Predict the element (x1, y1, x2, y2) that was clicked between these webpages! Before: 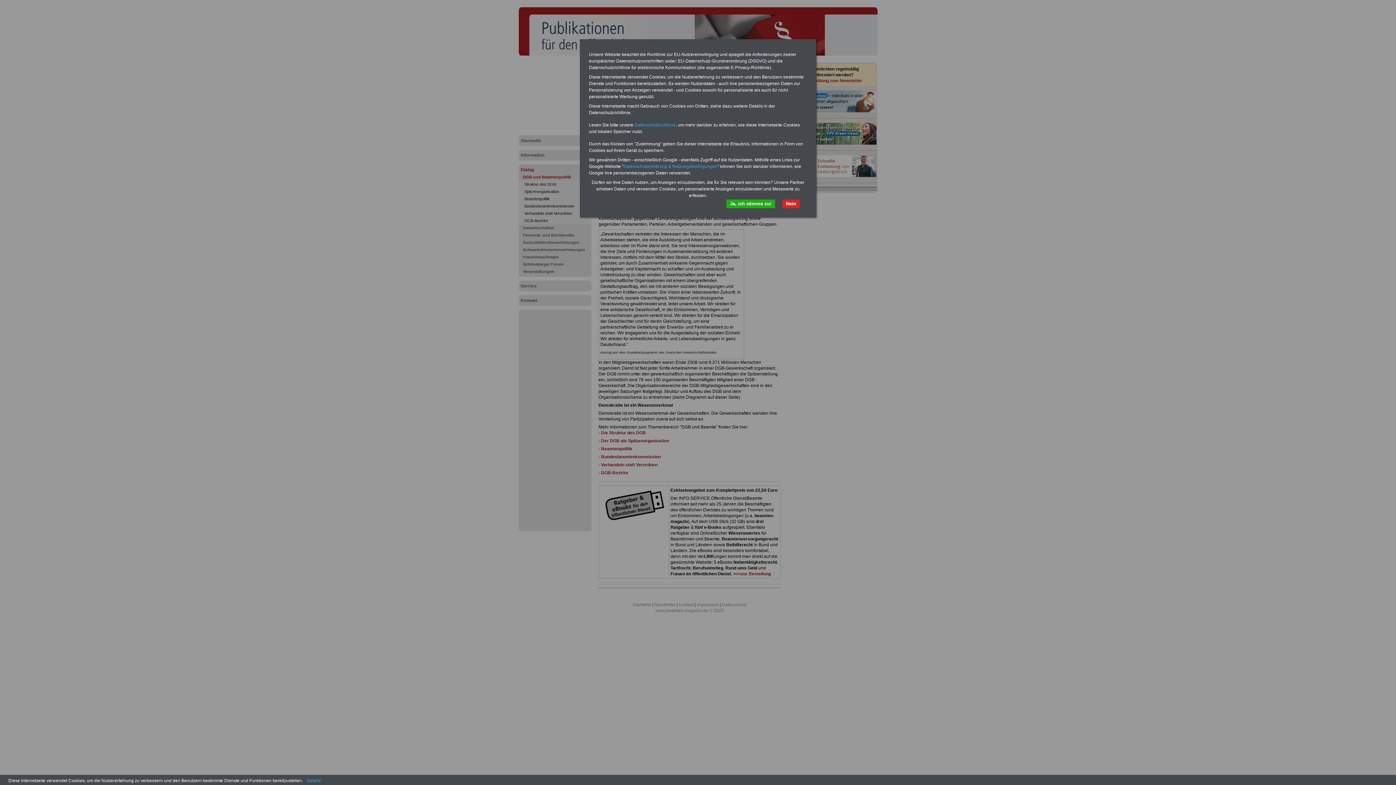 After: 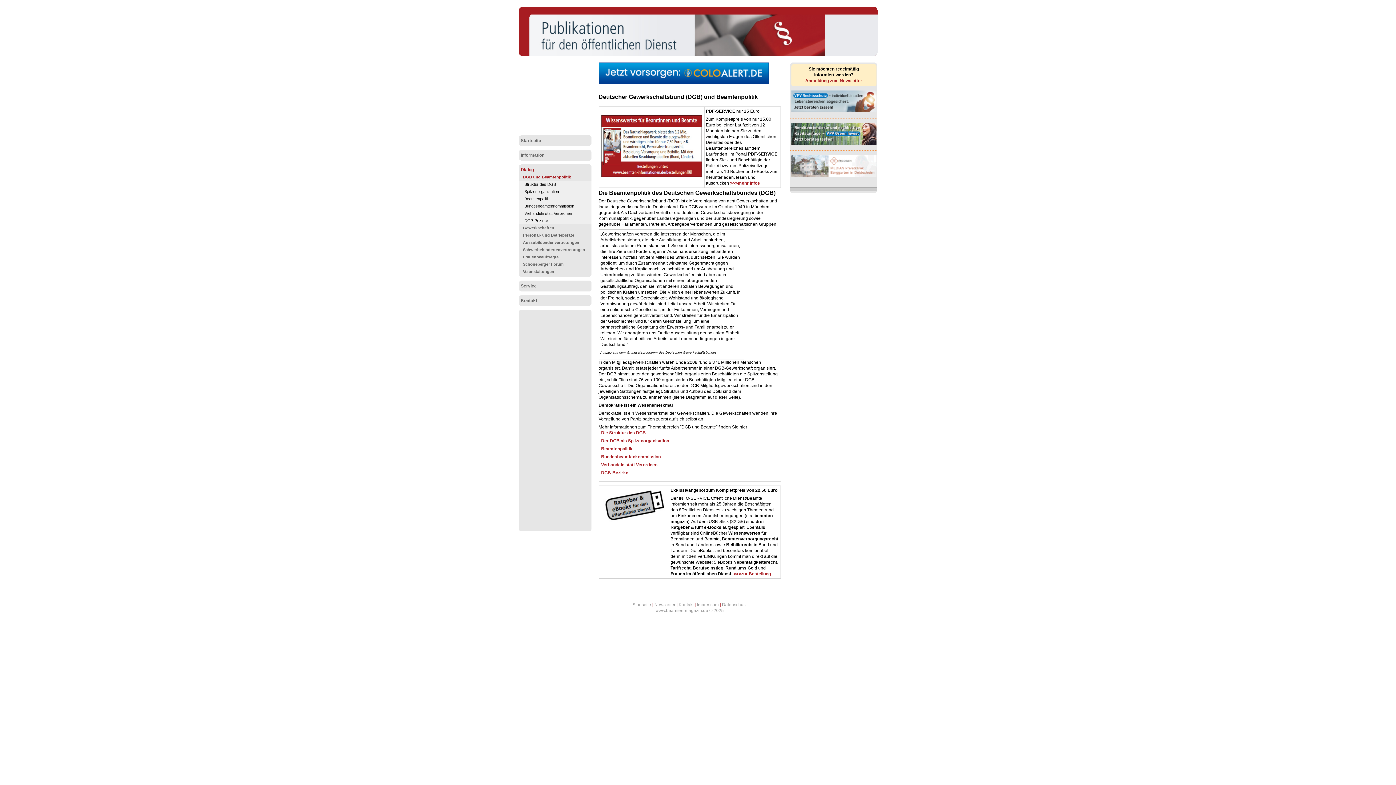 Action: bbox: (726, 199, 775, 208) label: Ja, ich stimme zu!